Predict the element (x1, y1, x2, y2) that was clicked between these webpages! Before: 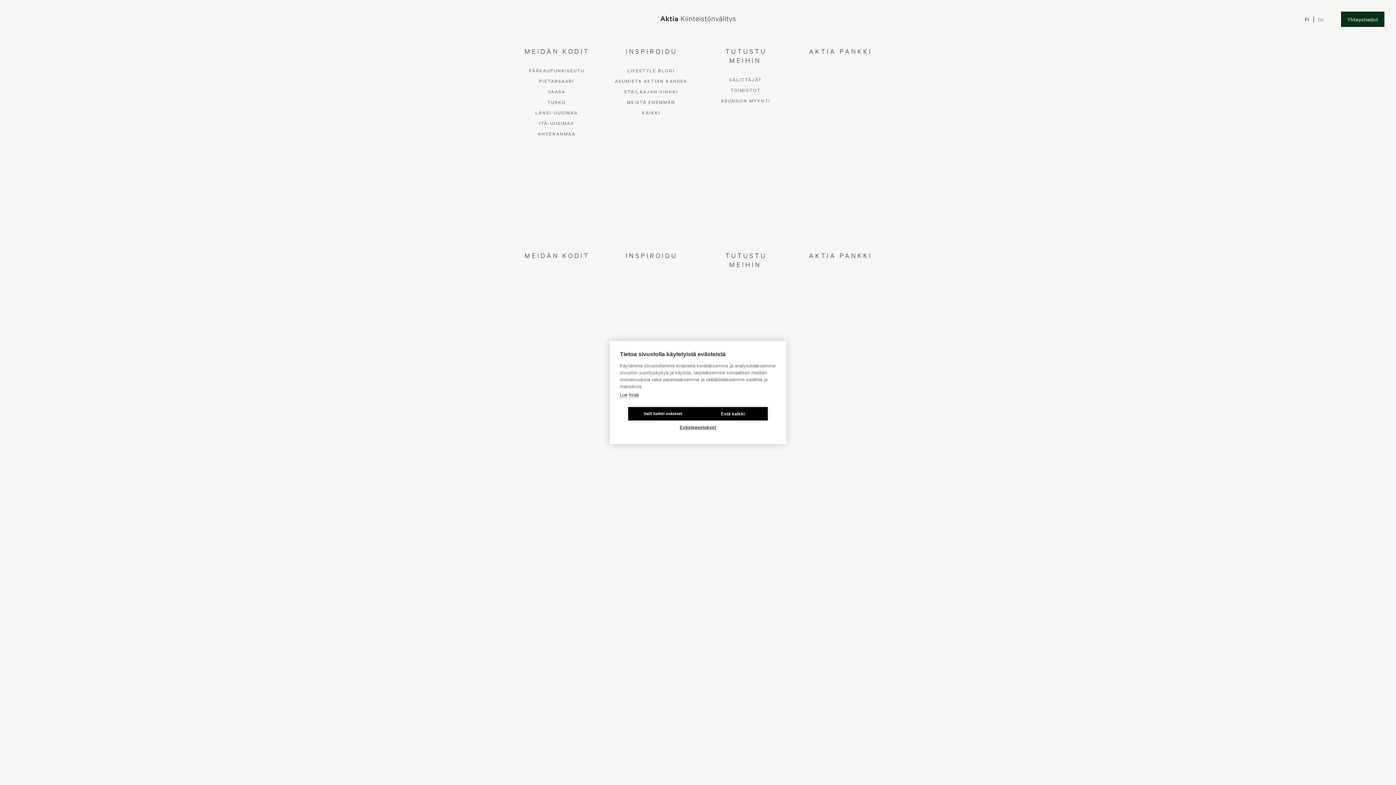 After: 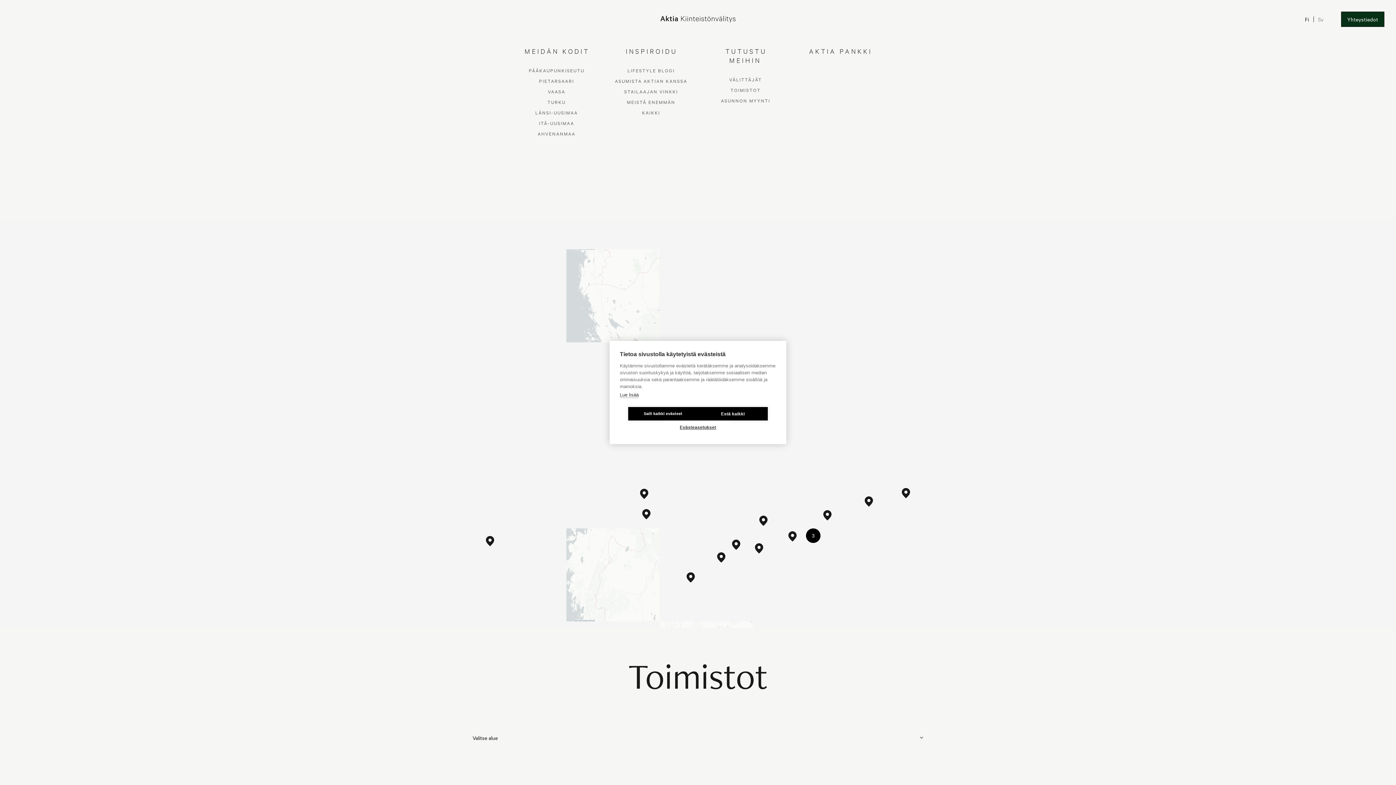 Action: bbox: (730, 291, 760, 297) label: TOIMISTOT